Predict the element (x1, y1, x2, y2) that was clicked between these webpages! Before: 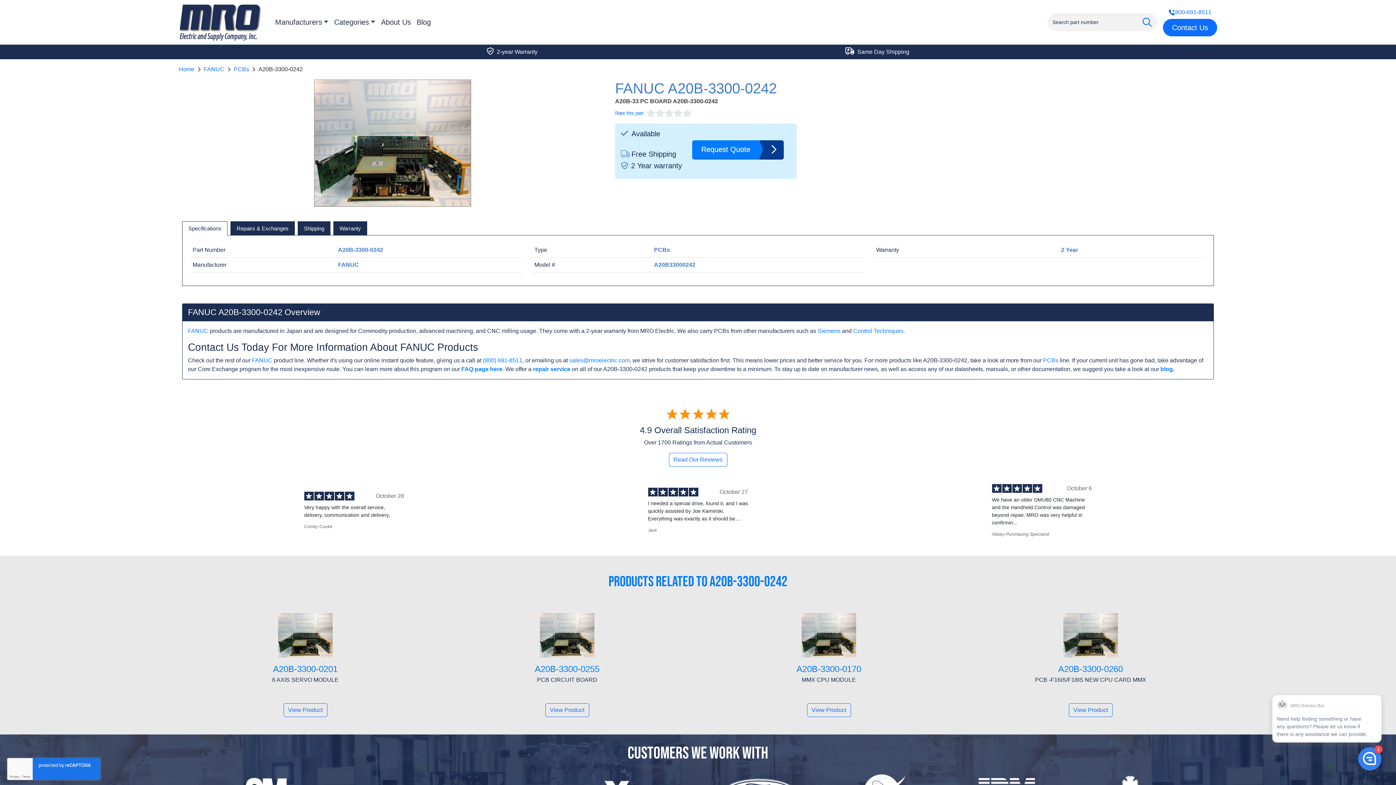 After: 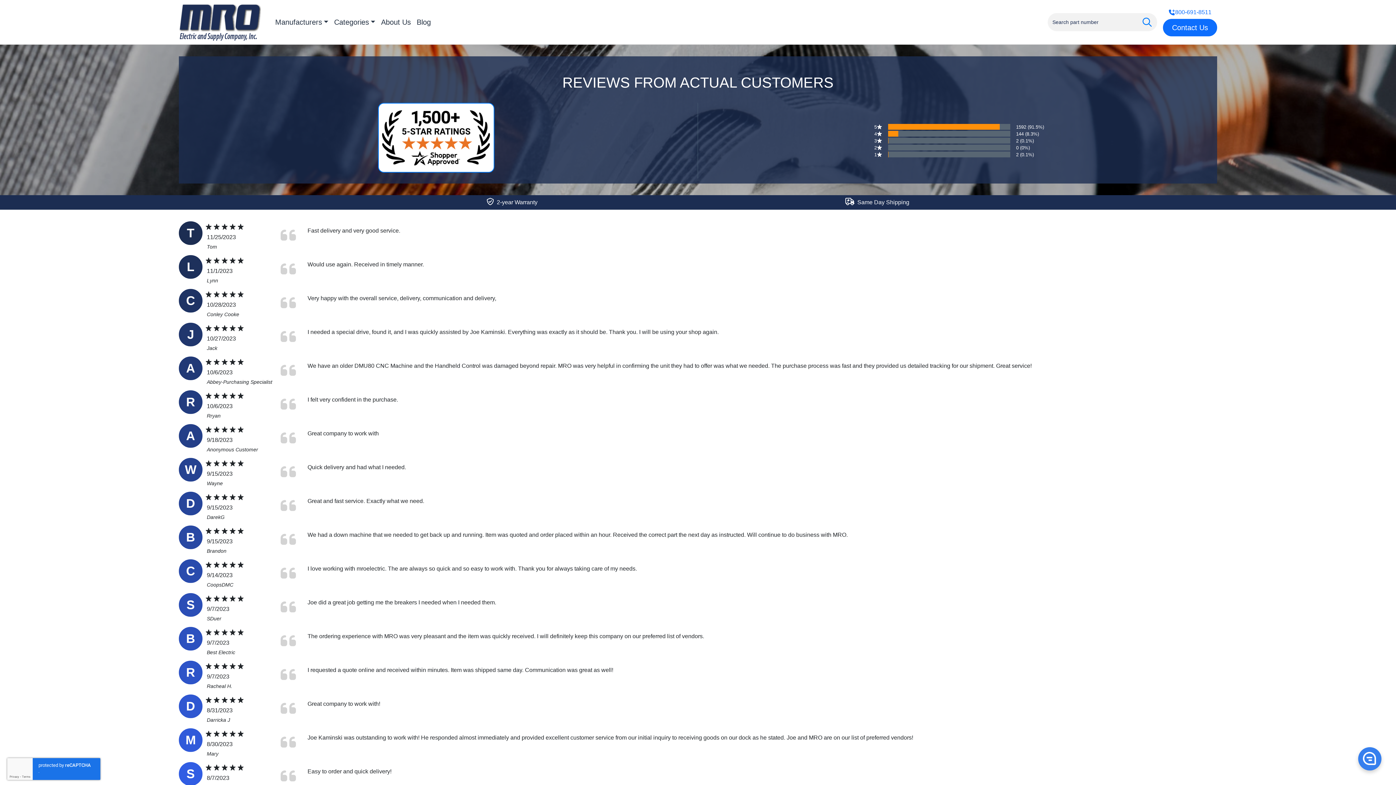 Action: label: Read Our Reviews bbox: (668, 452, 727, 466)